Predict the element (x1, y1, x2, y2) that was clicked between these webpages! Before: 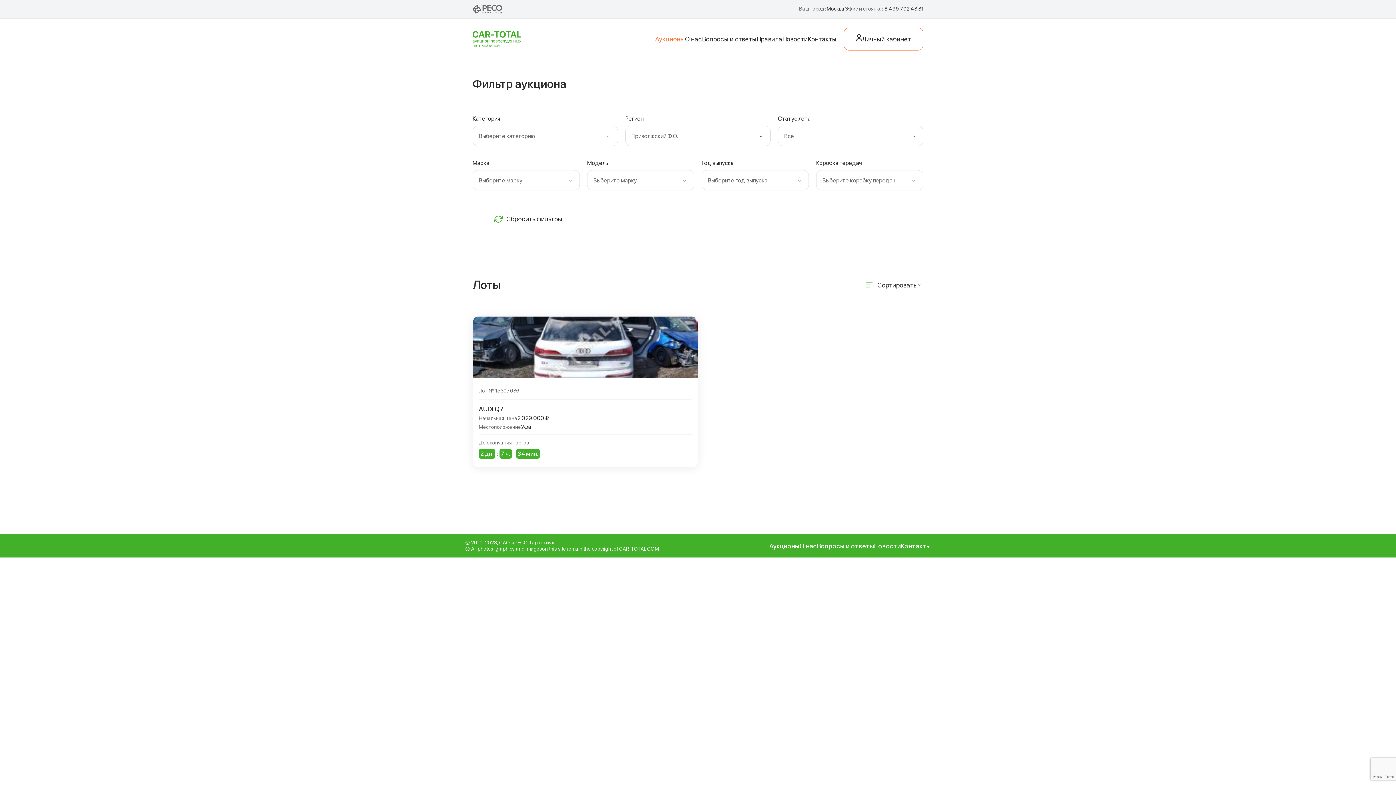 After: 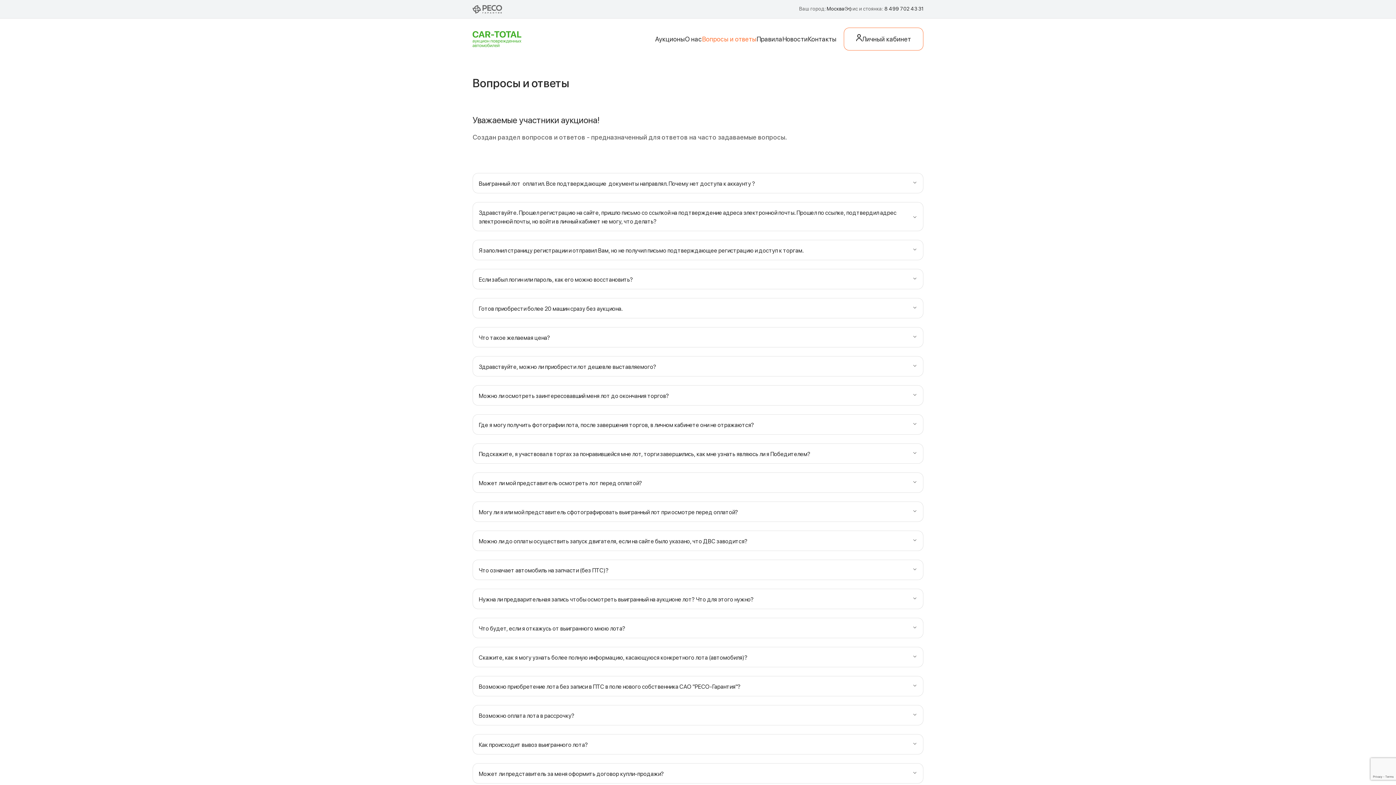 Action: label: Вопросы и ответы bbox: (702, 34, 756, 44)